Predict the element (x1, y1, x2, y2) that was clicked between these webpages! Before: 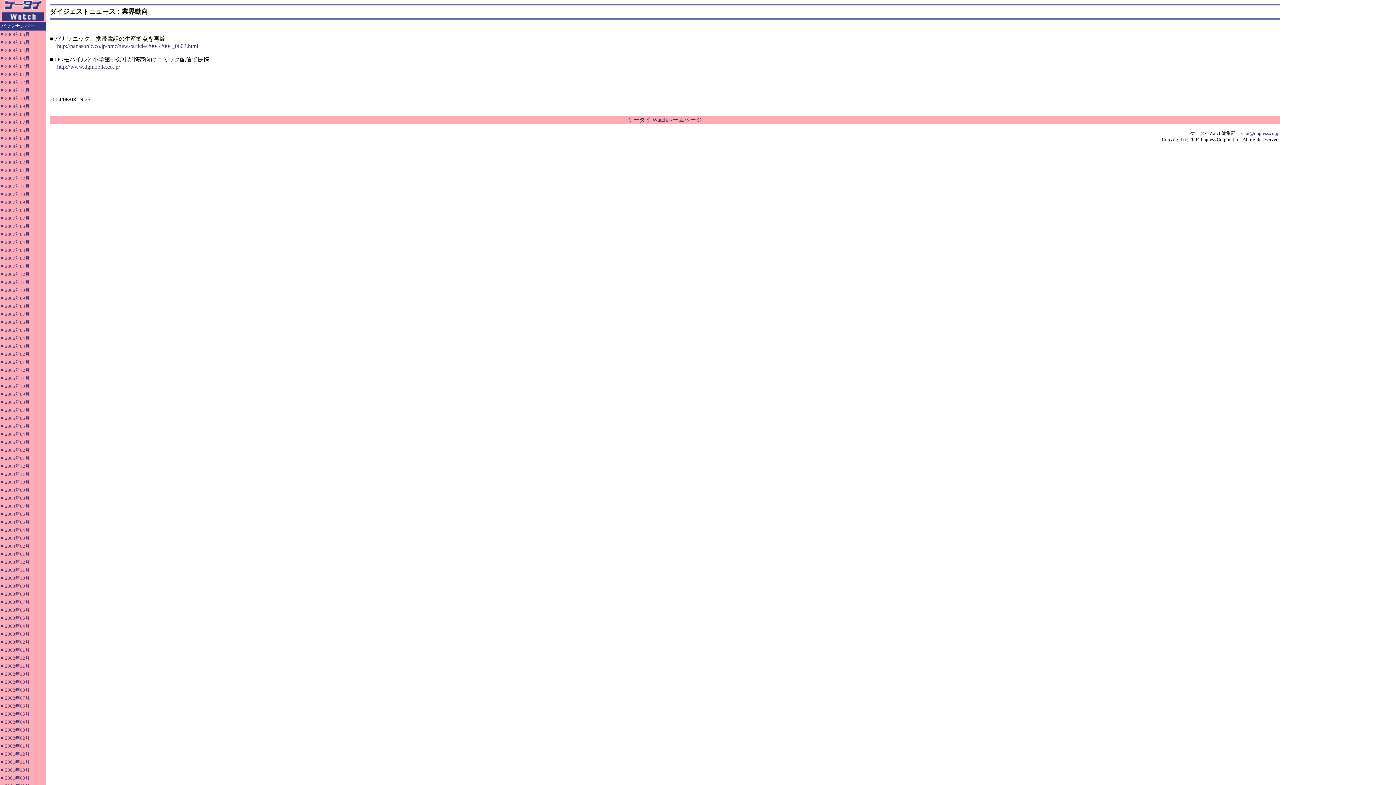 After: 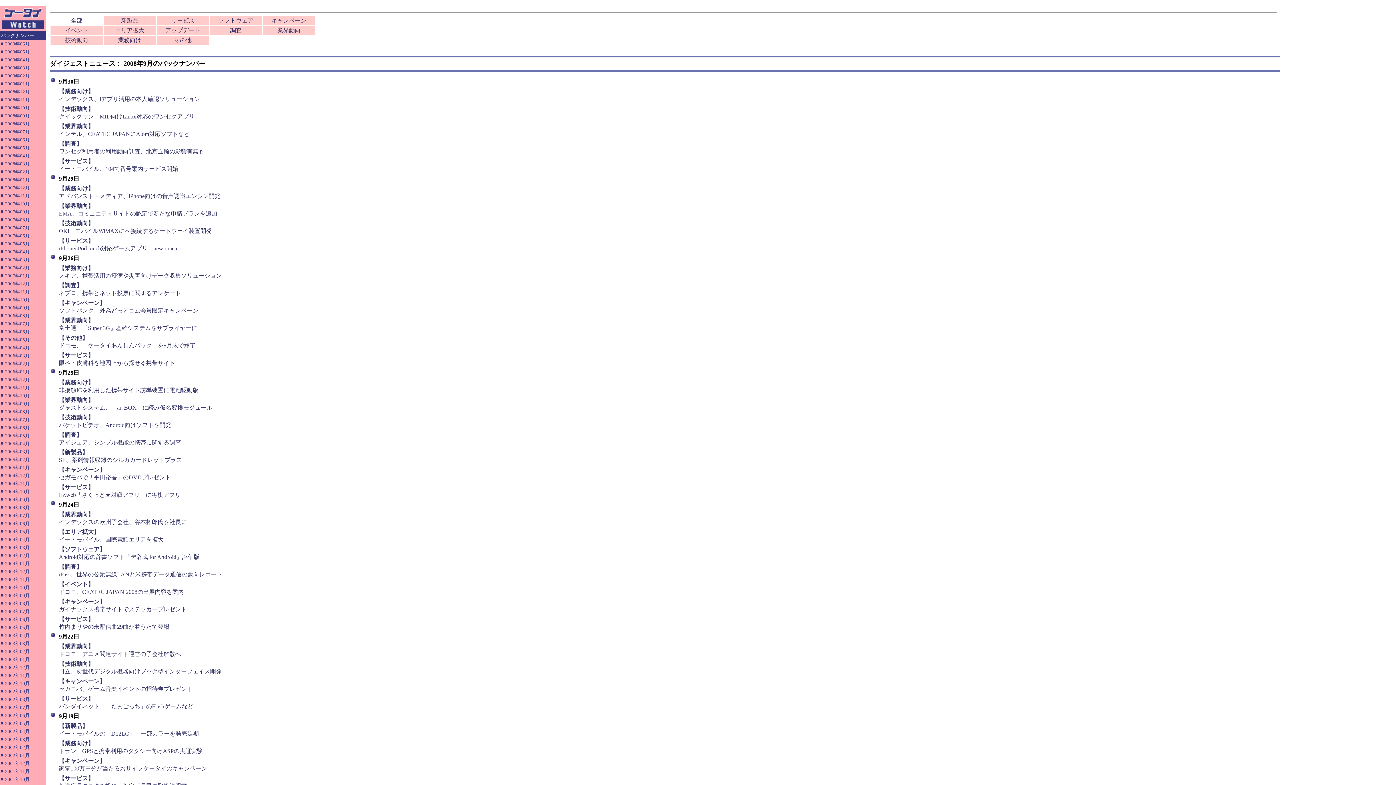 Action: bbox: (5, 102, 29, 109) label: 2008年09月